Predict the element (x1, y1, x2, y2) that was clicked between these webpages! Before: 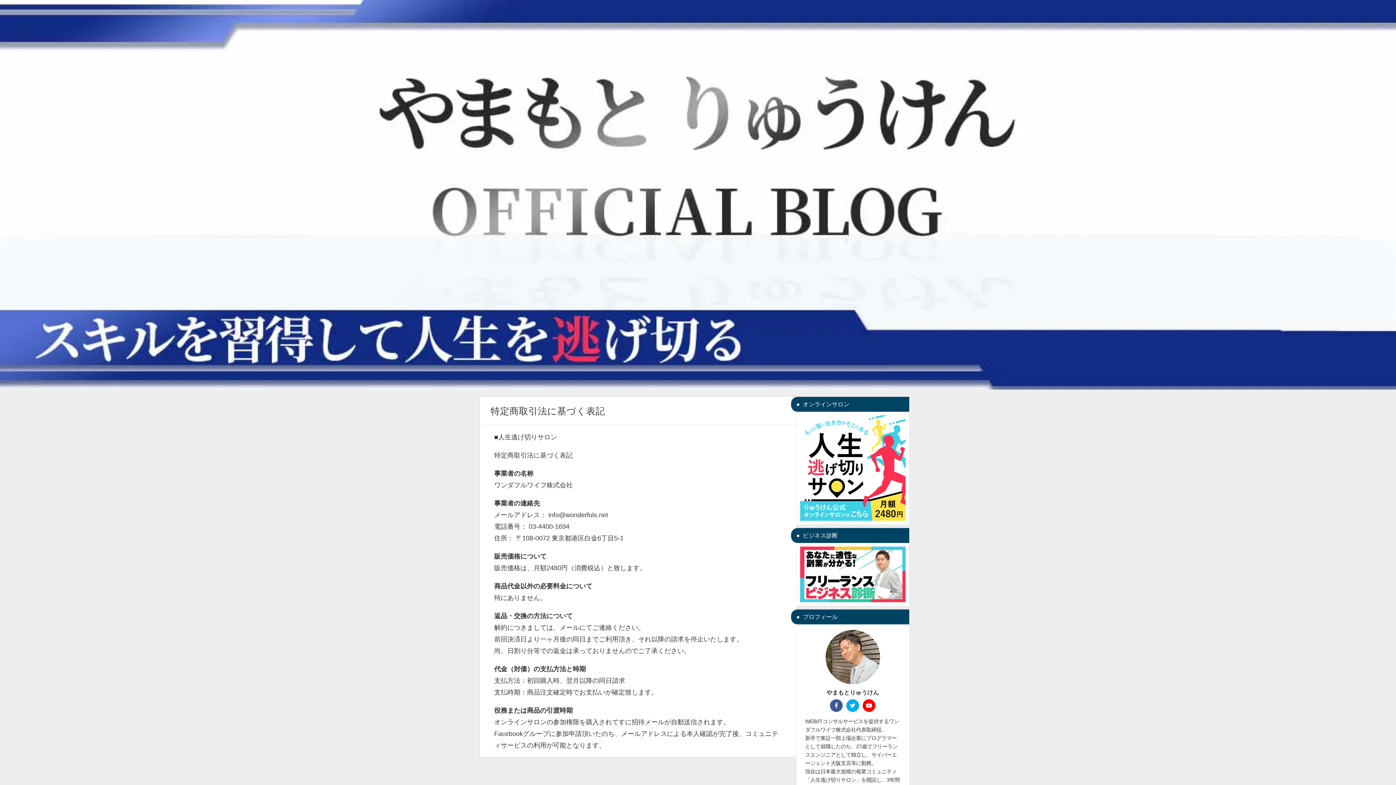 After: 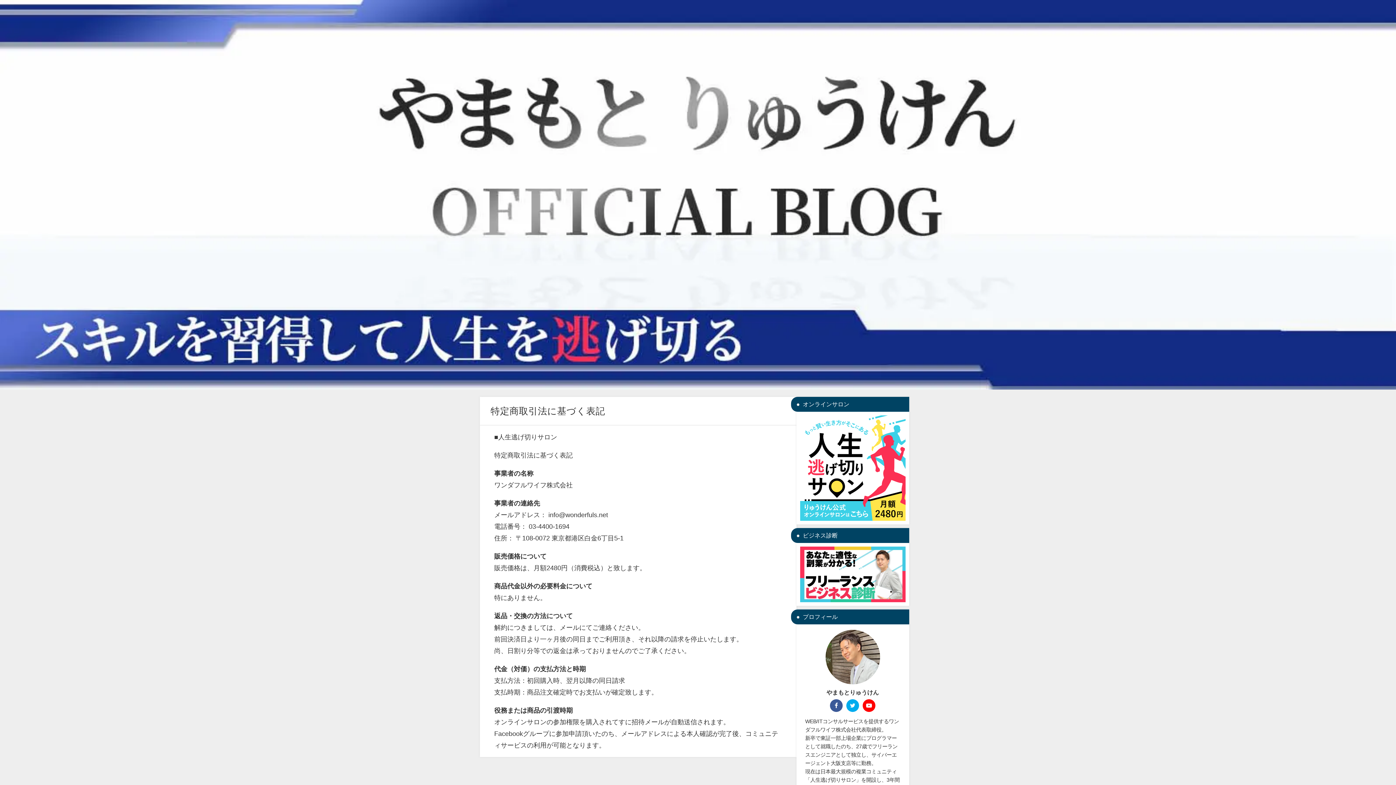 Action: bbox: (862, 699, 875, 712)